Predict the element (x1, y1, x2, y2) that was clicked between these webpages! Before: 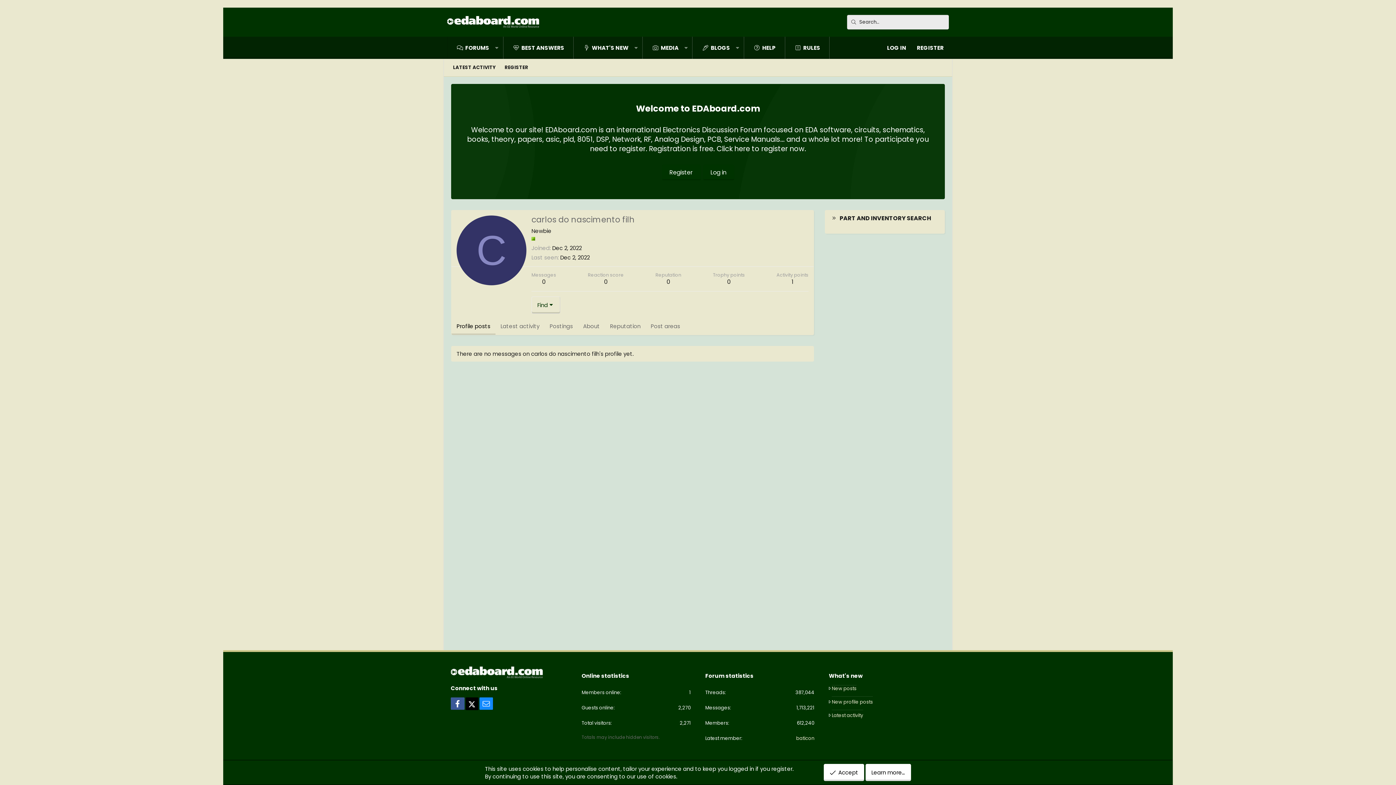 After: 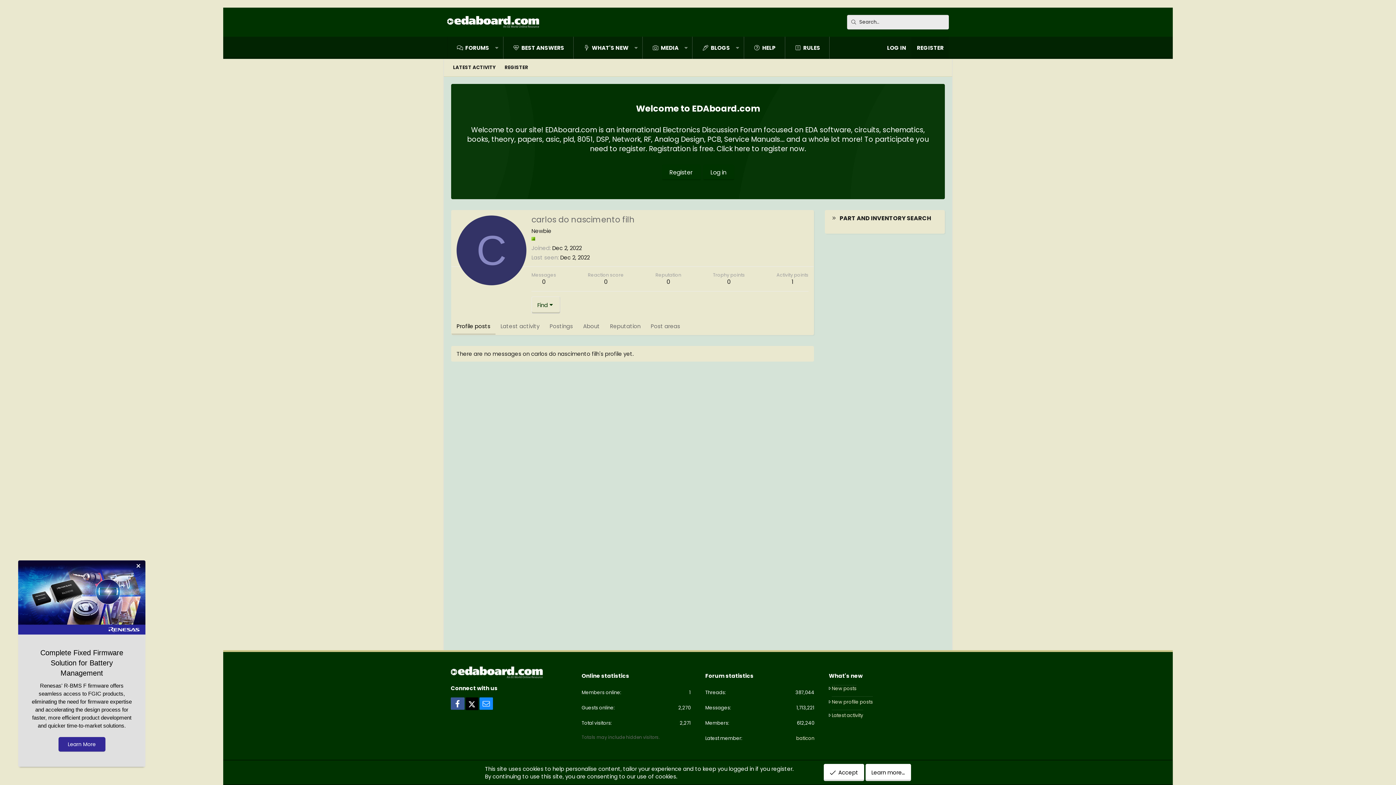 Action: bbox: (911, 36, 949, 58) label: REGISTER